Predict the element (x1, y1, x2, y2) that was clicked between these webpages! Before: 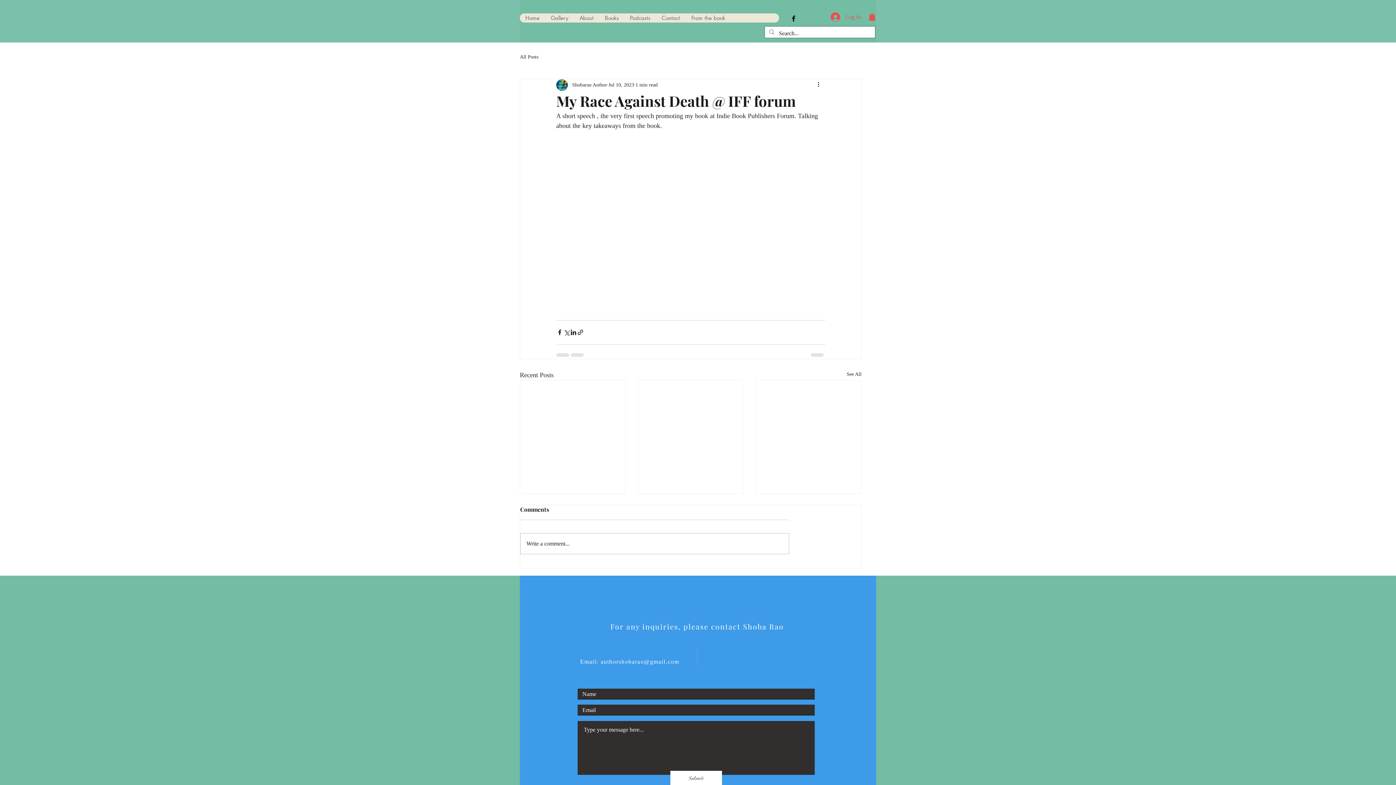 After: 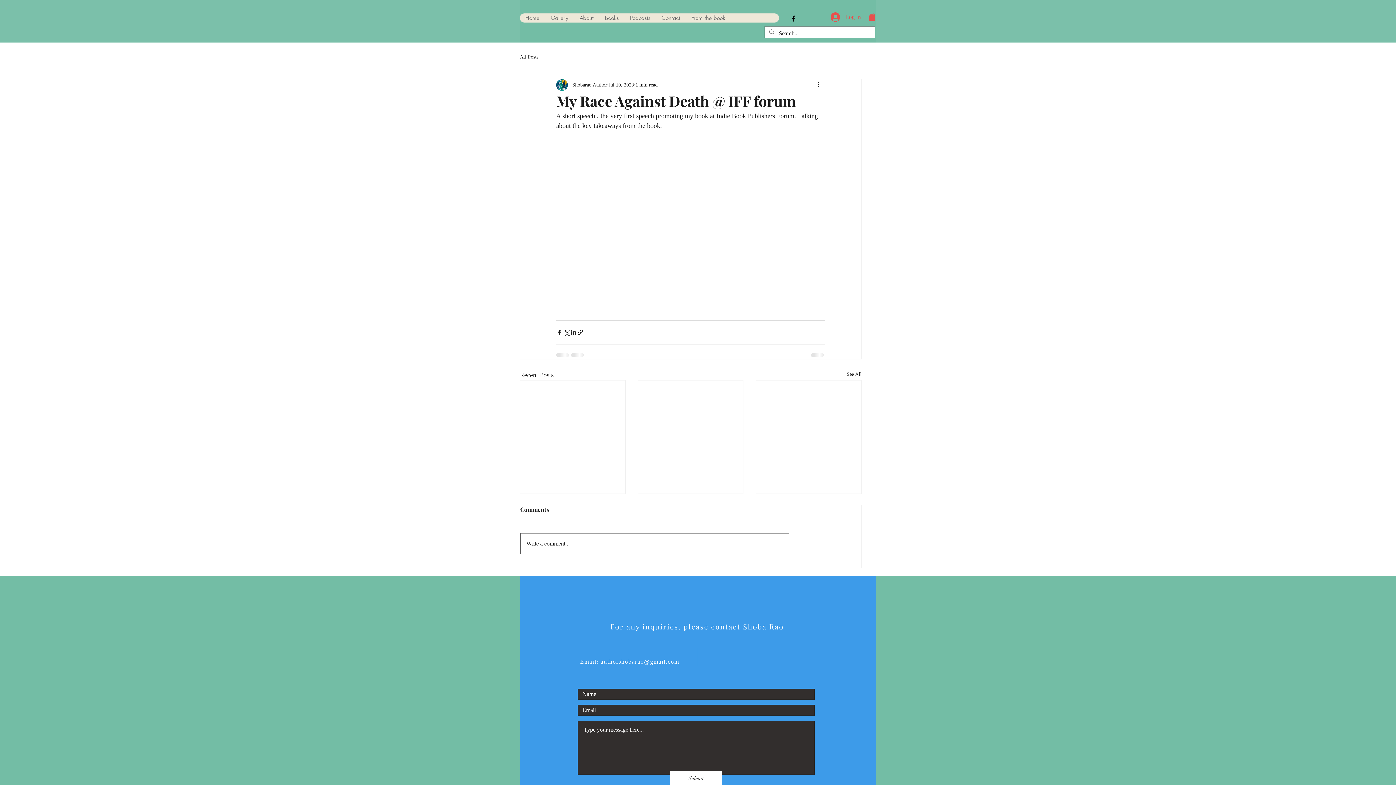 Action: bbox: (520, 533, 789, 554) label: Write a comment...